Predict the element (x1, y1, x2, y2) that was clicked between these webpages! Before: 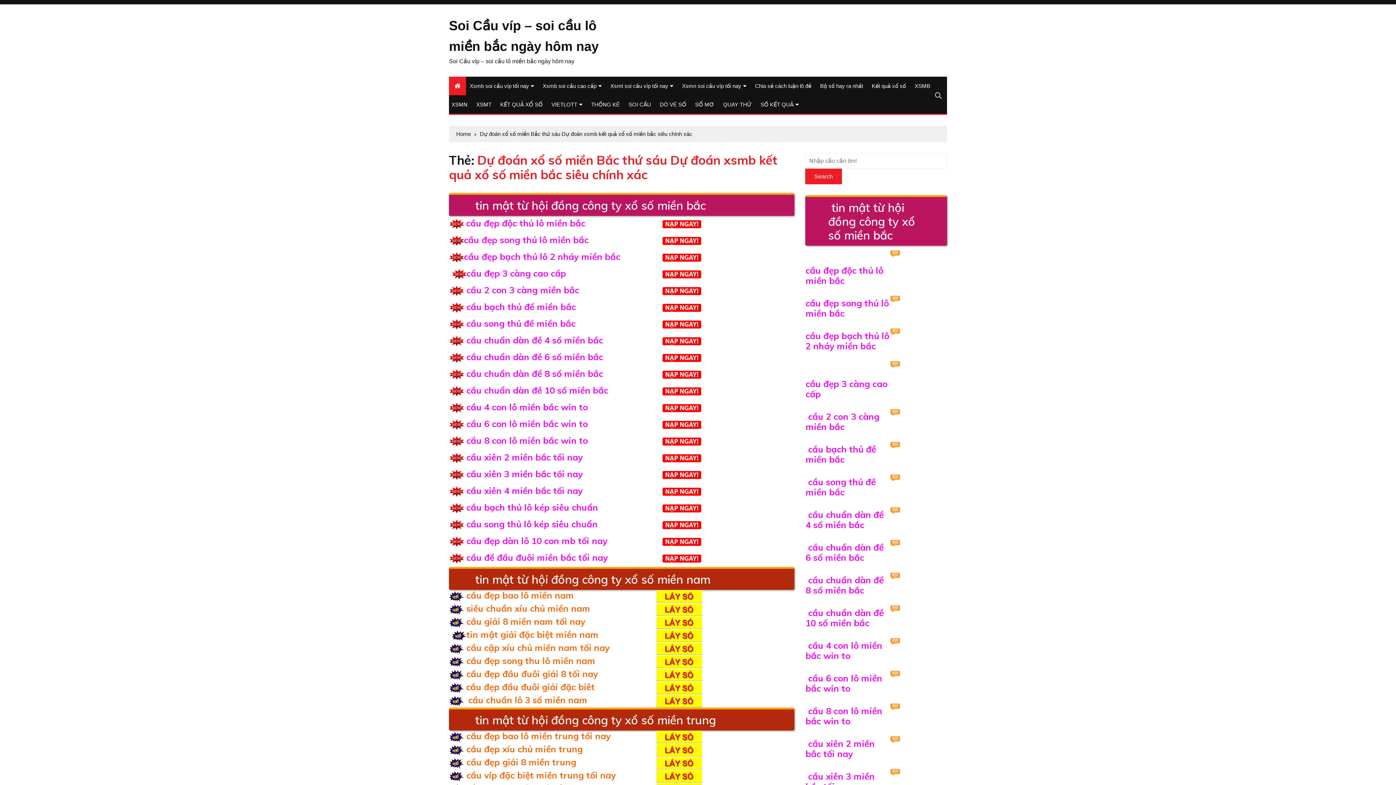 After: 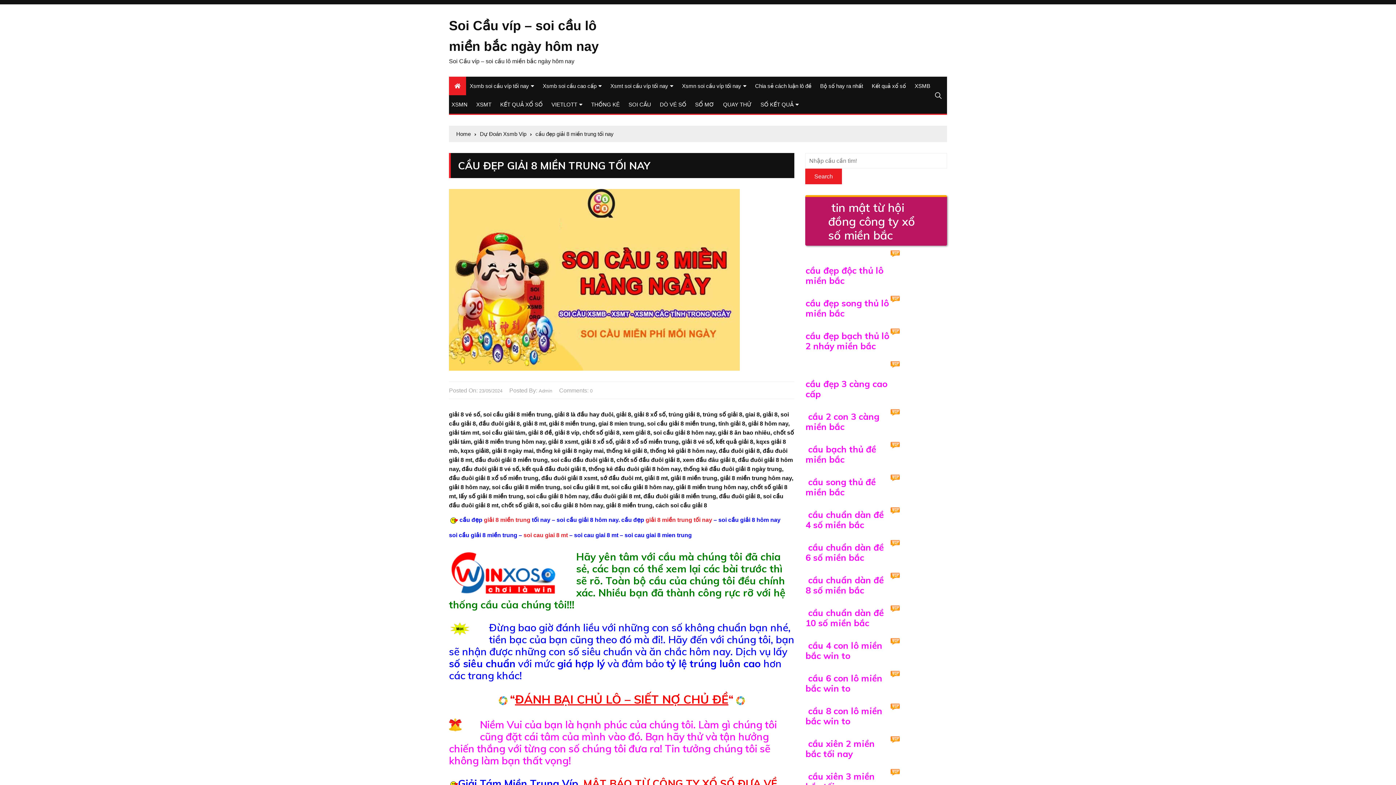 Action: bbox: (466, 757, 576, 768) label: cầu đẹp giải 8 miền trung